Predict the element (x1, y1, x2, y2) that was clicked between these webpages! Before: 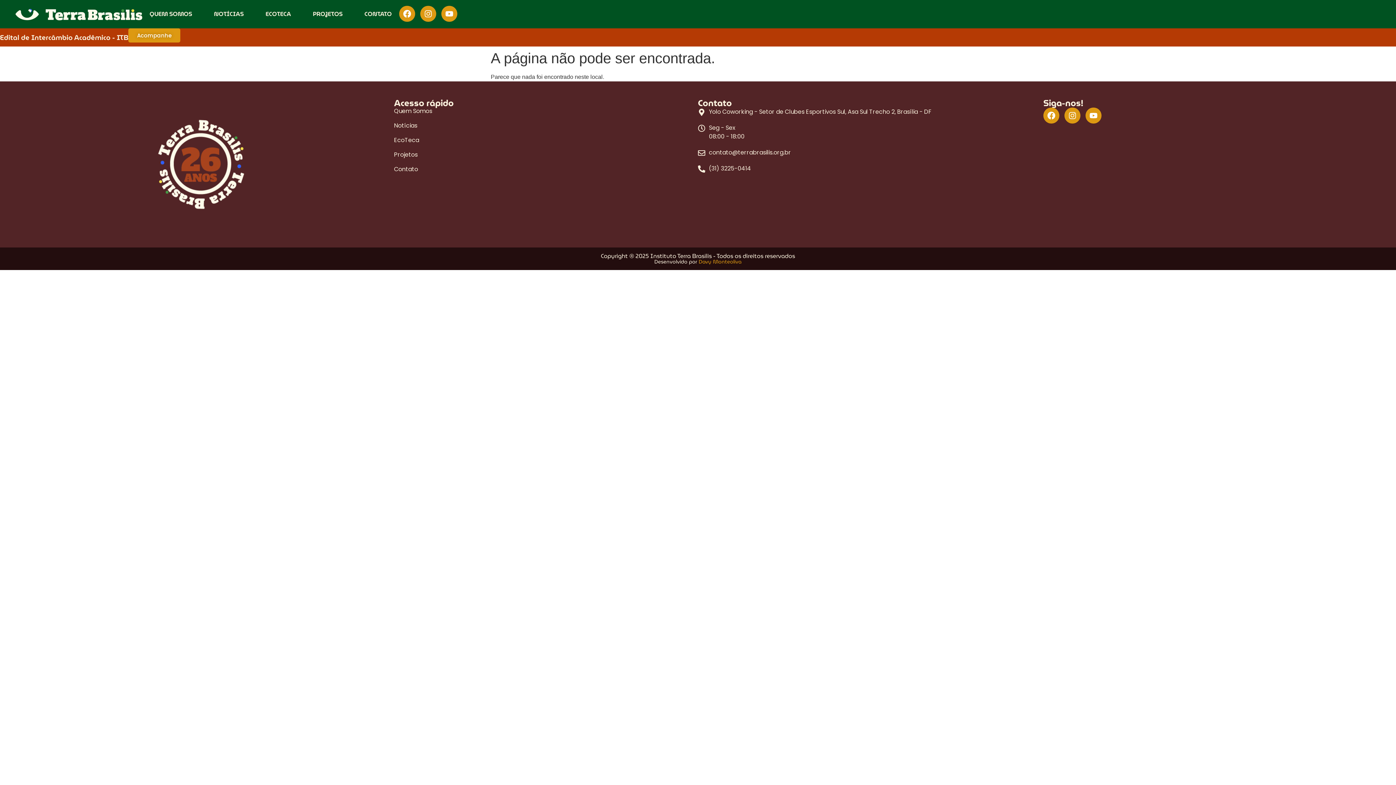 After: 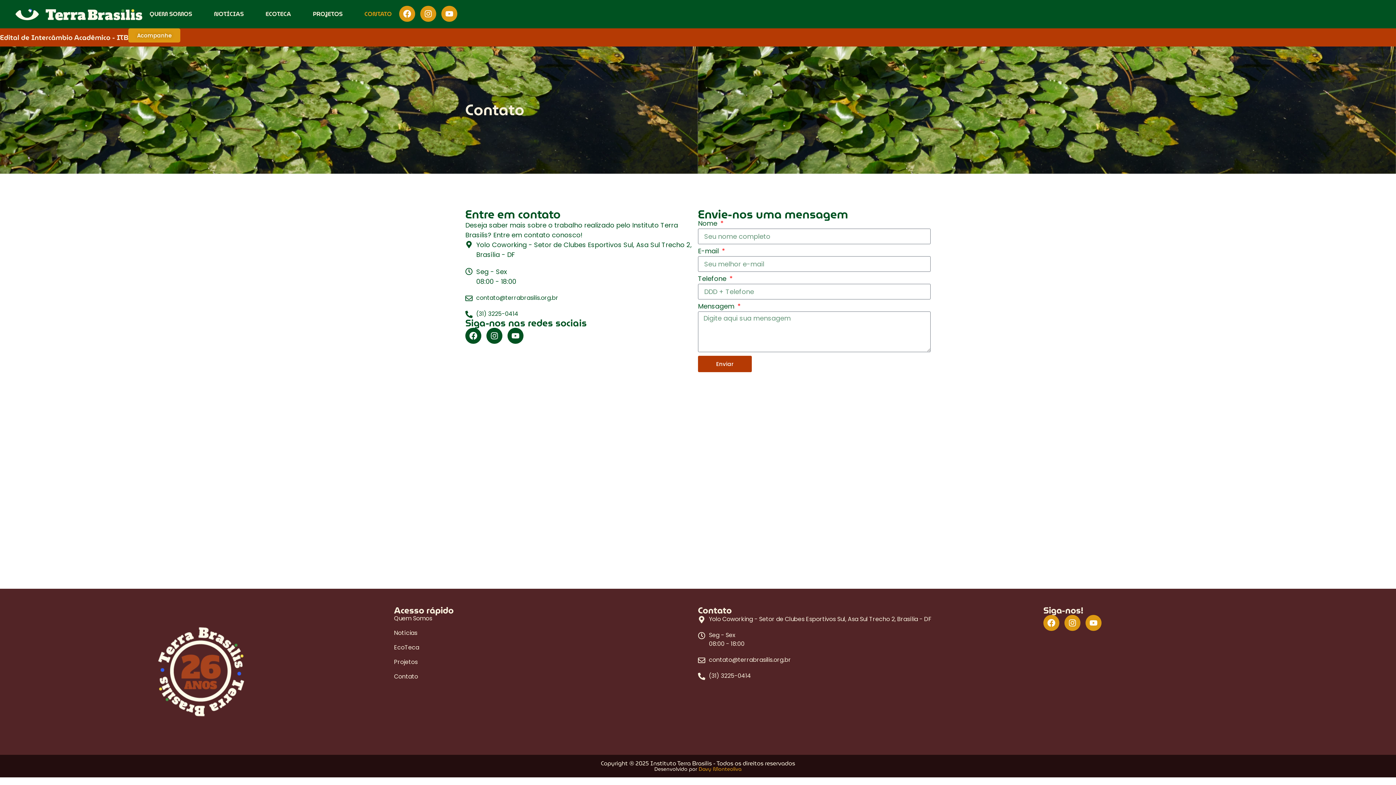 Action: bbox: (394, 165, 698, 173) label: Contato